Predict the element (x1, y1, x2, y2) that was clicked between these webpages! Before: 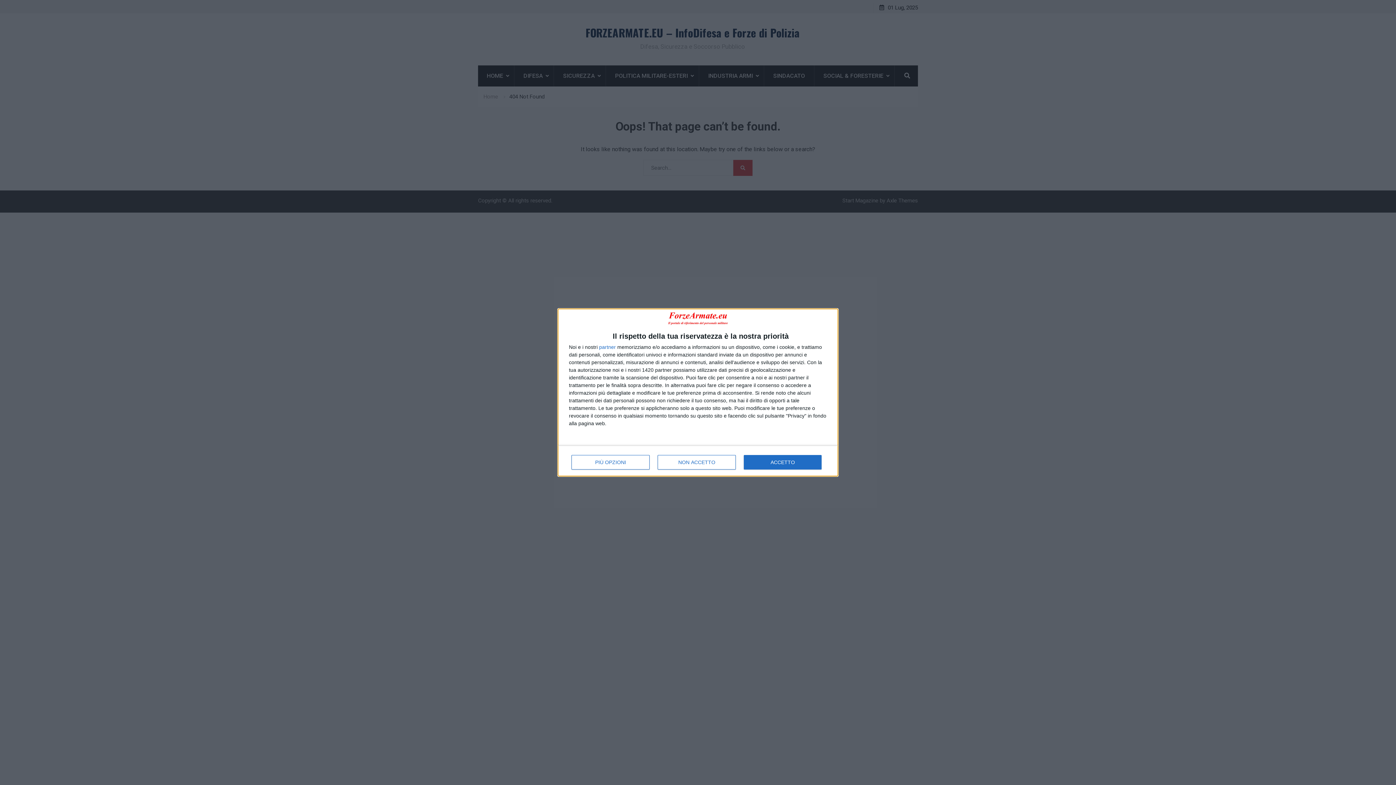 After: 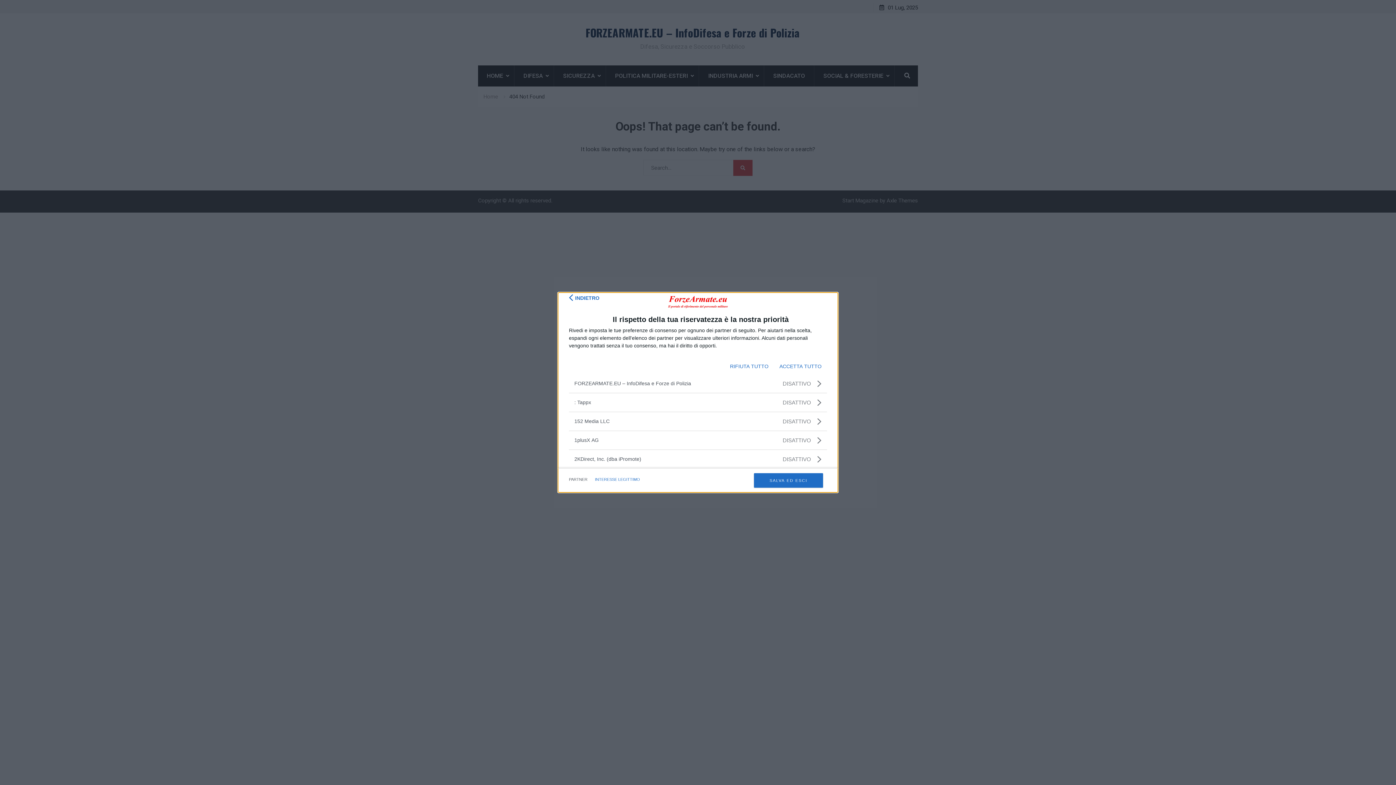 Action: bbox: (599, 344, 616, 349) label: partner